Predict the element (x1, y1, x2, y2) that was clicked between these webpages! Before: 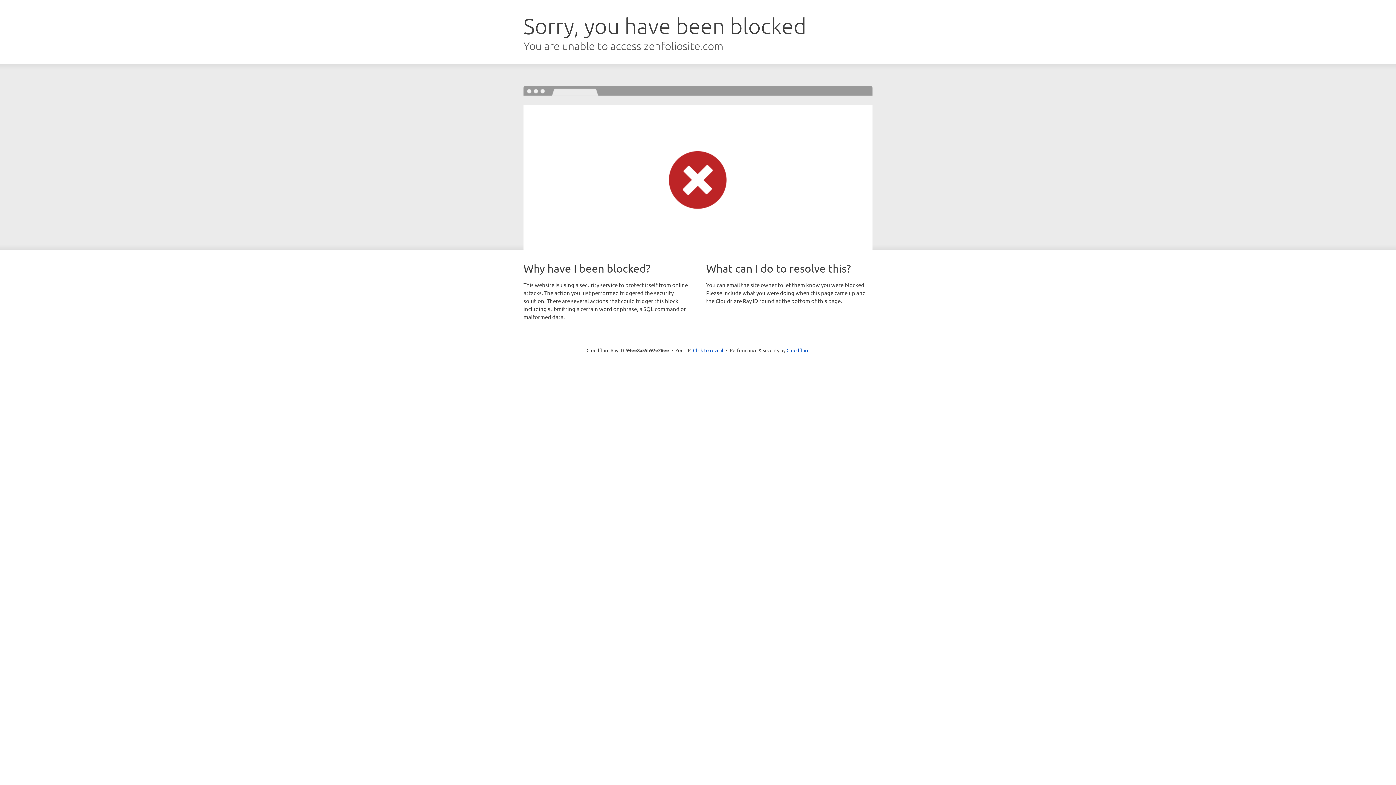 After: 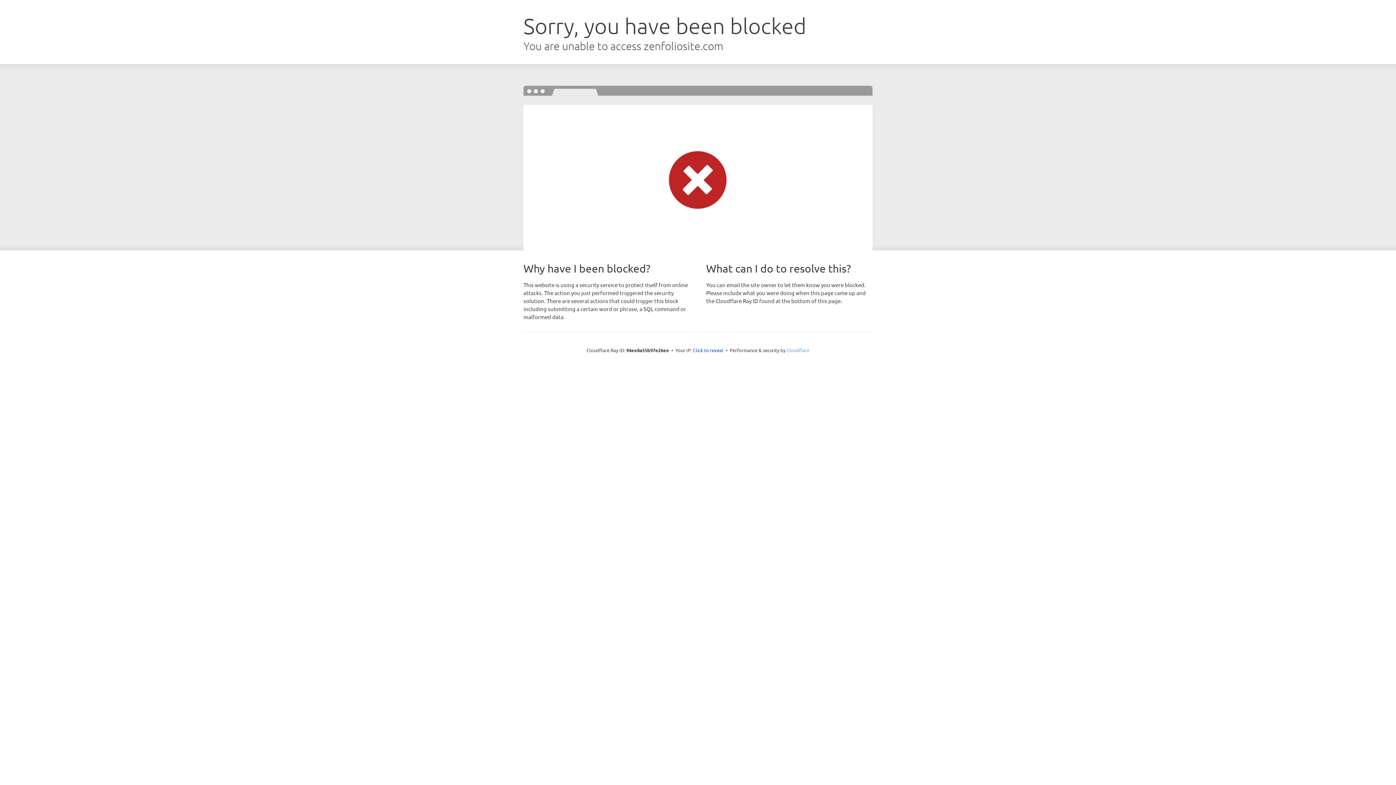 Action: label: Cloudflare bbox: (786, 347, 809, 353)